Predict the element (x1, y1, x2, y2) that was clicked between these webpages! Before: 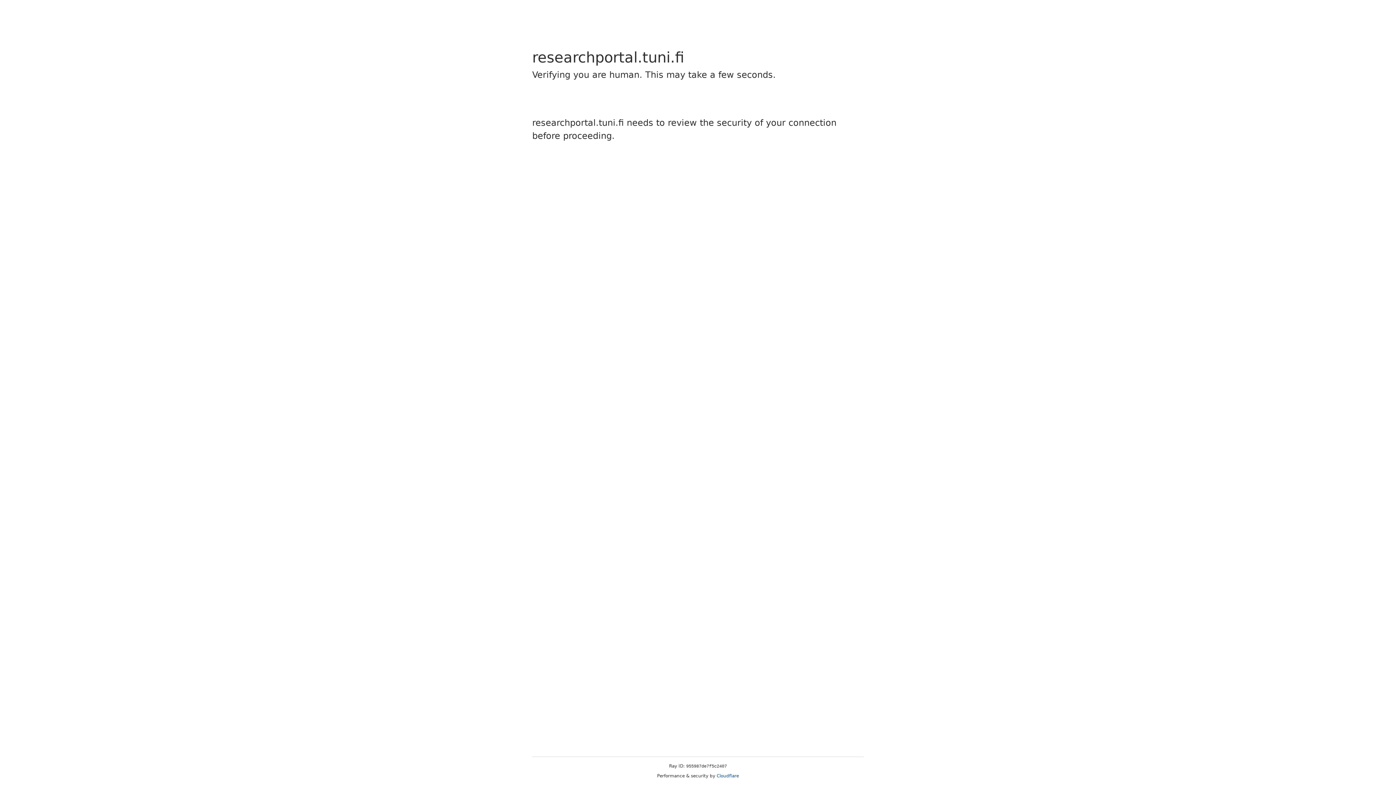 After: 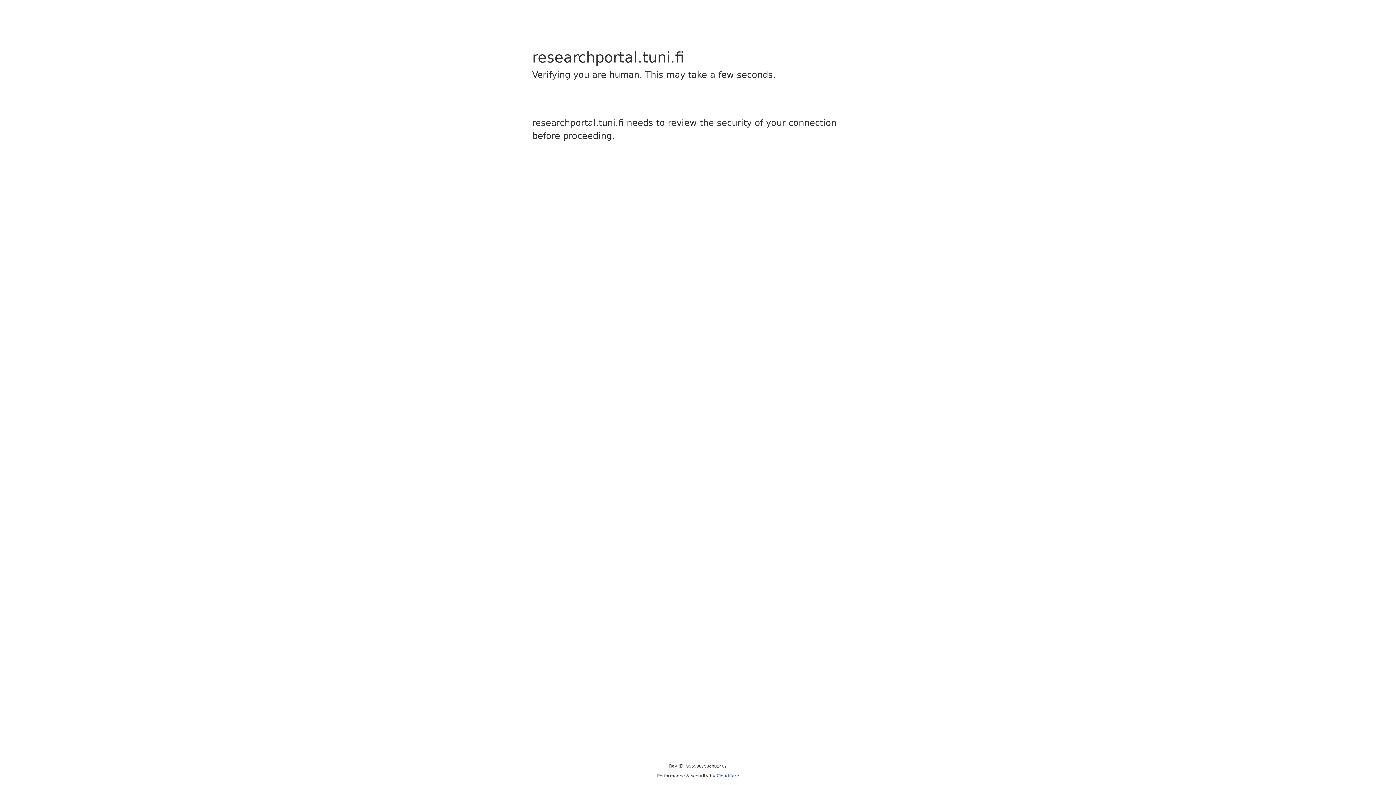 Action: bbox: (716, 773, 739, 778) label: Cloudflare